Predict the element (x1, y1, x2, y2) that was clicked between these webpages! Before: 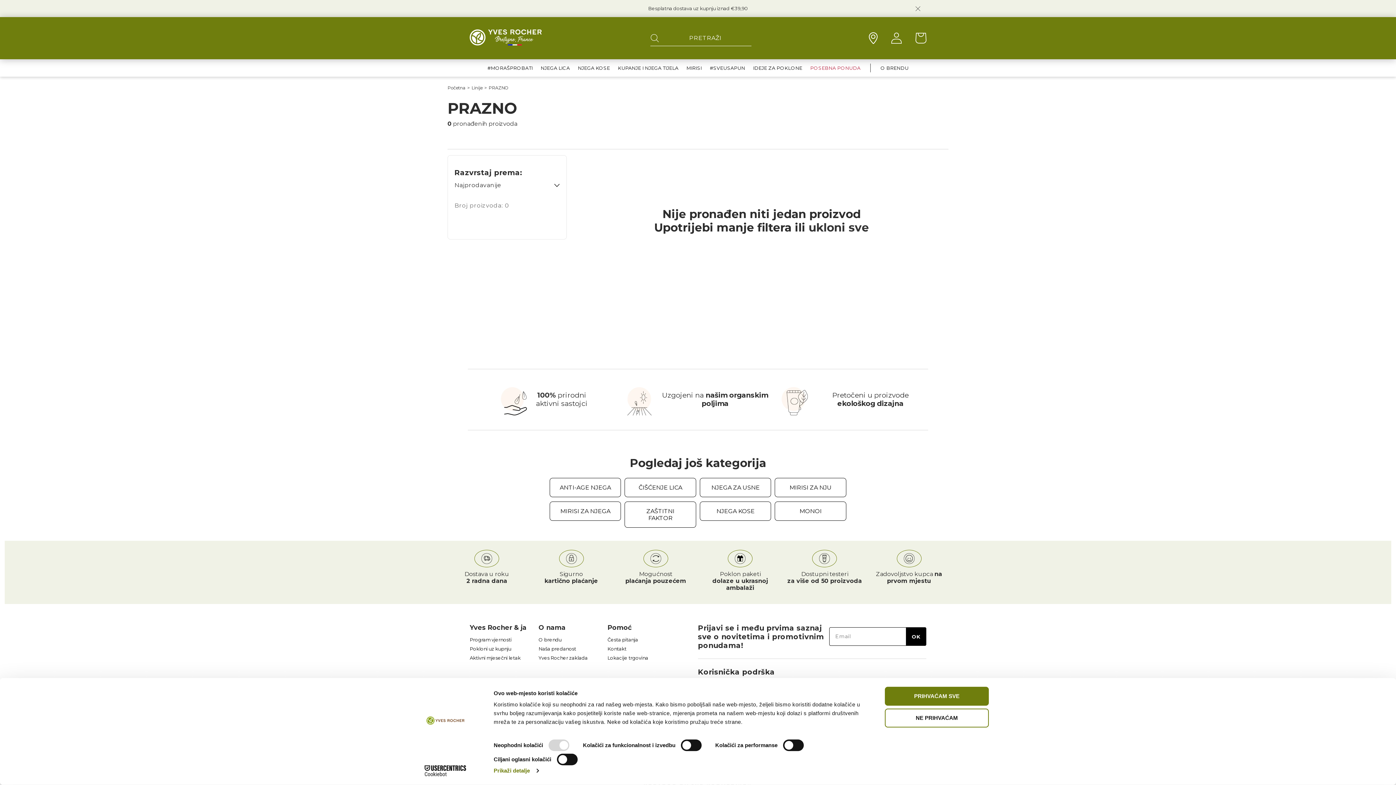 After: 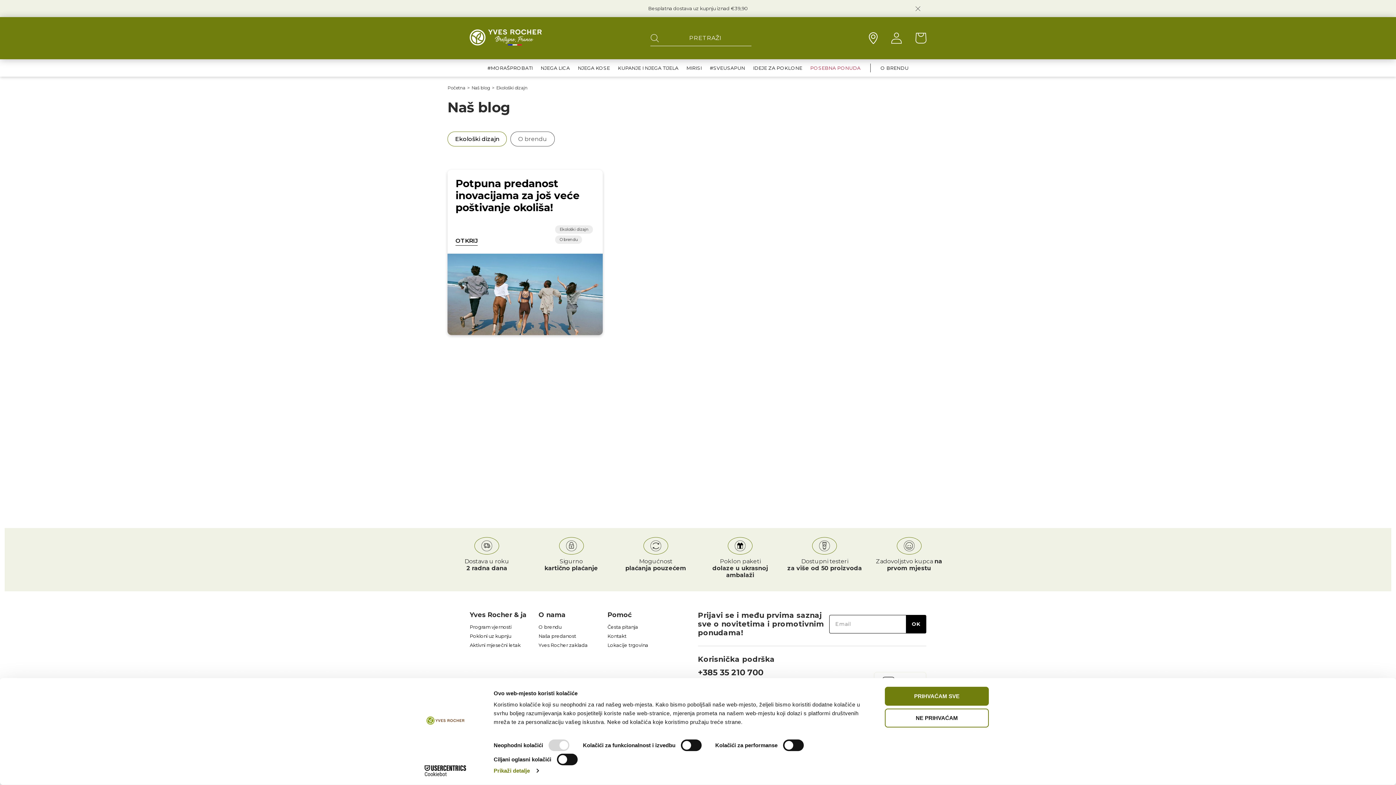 Action: bbox: (538, 646, 576, 651) label: Naša predanost